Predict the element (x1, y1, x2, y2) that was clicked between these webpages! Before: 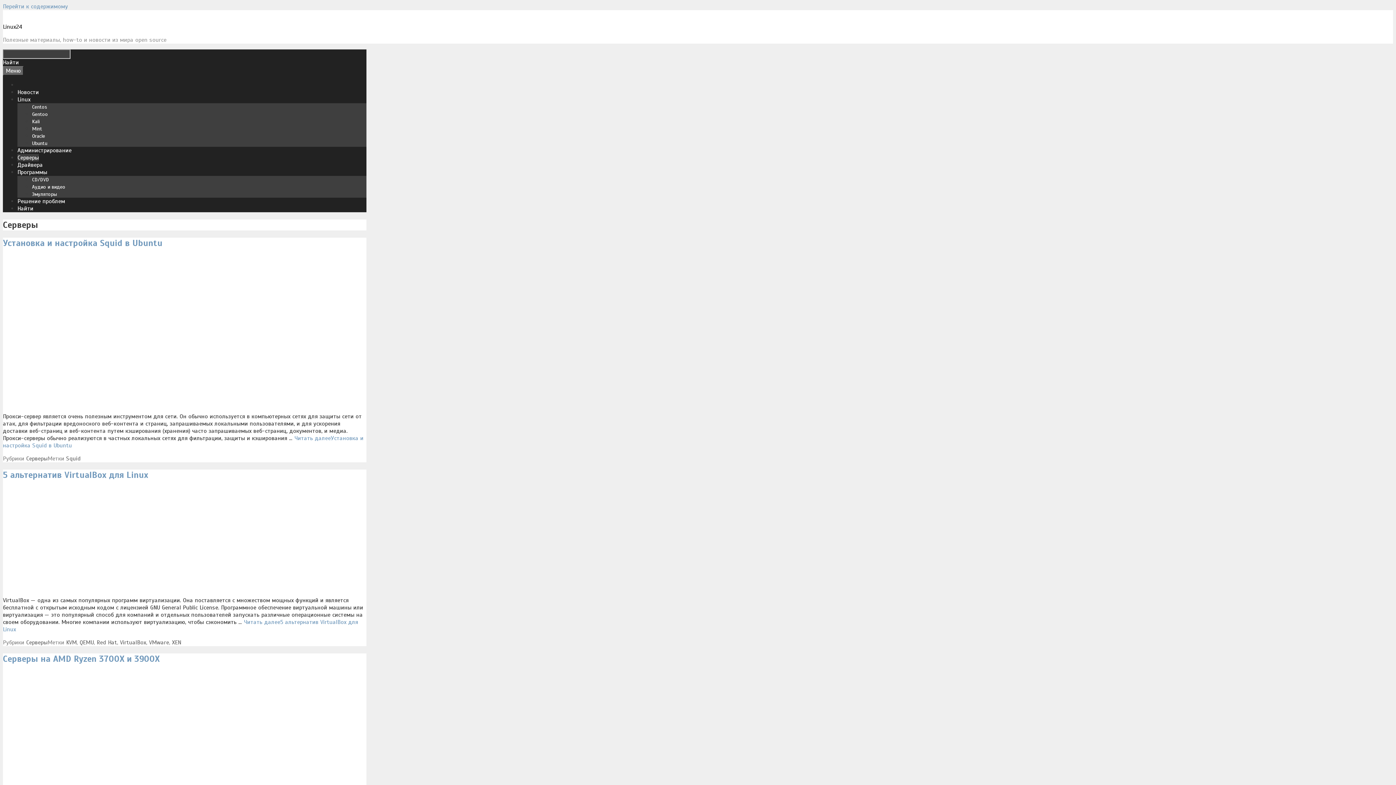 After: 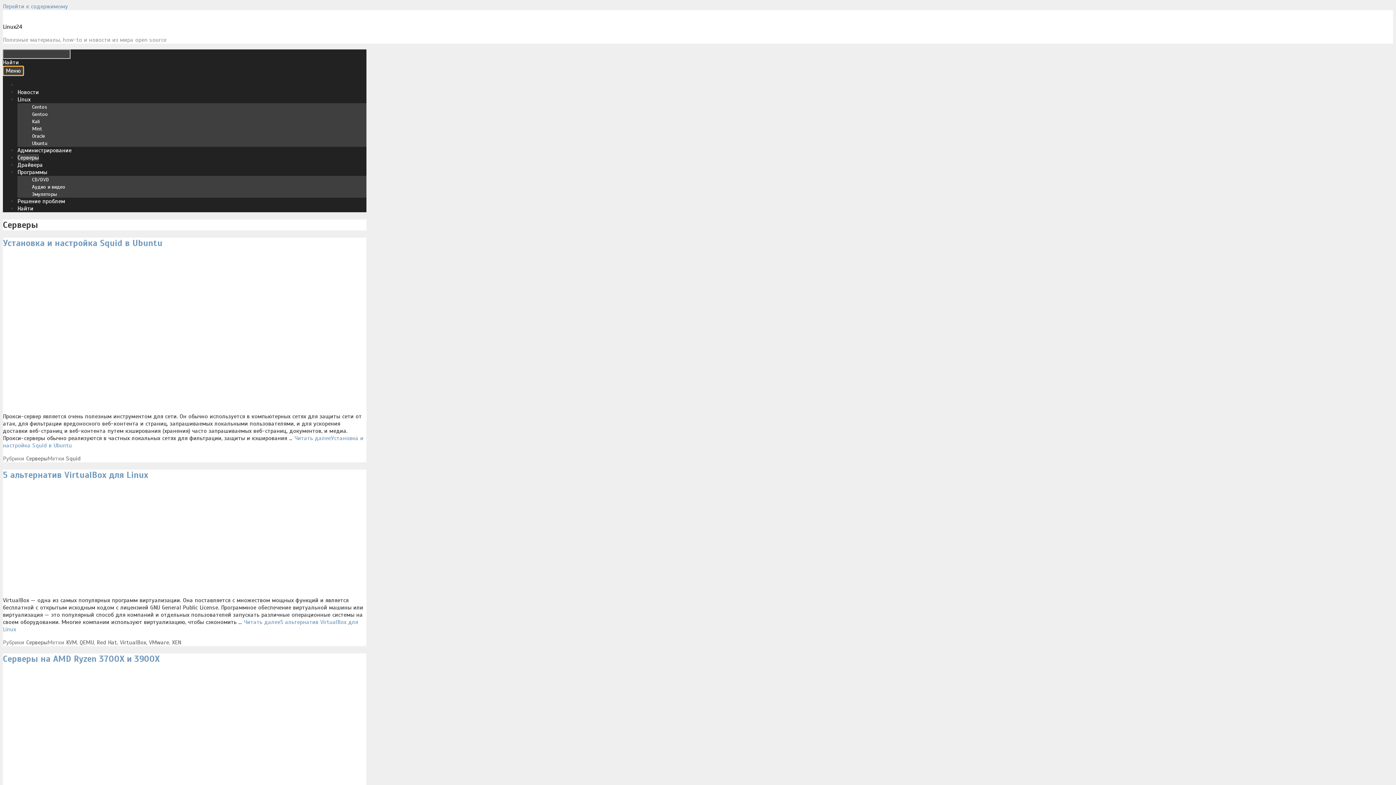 Action: label: Меню bbox: (2, 66, 23, 75)